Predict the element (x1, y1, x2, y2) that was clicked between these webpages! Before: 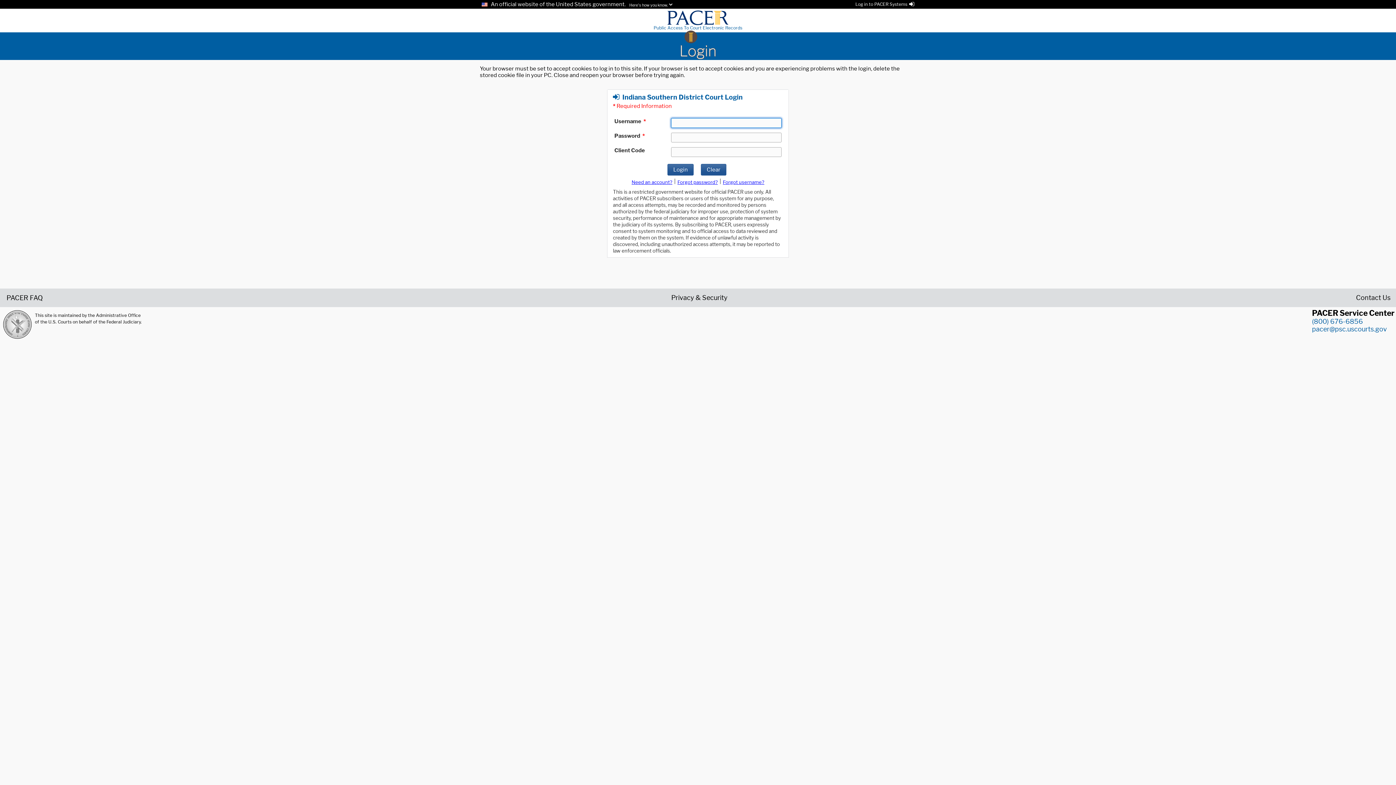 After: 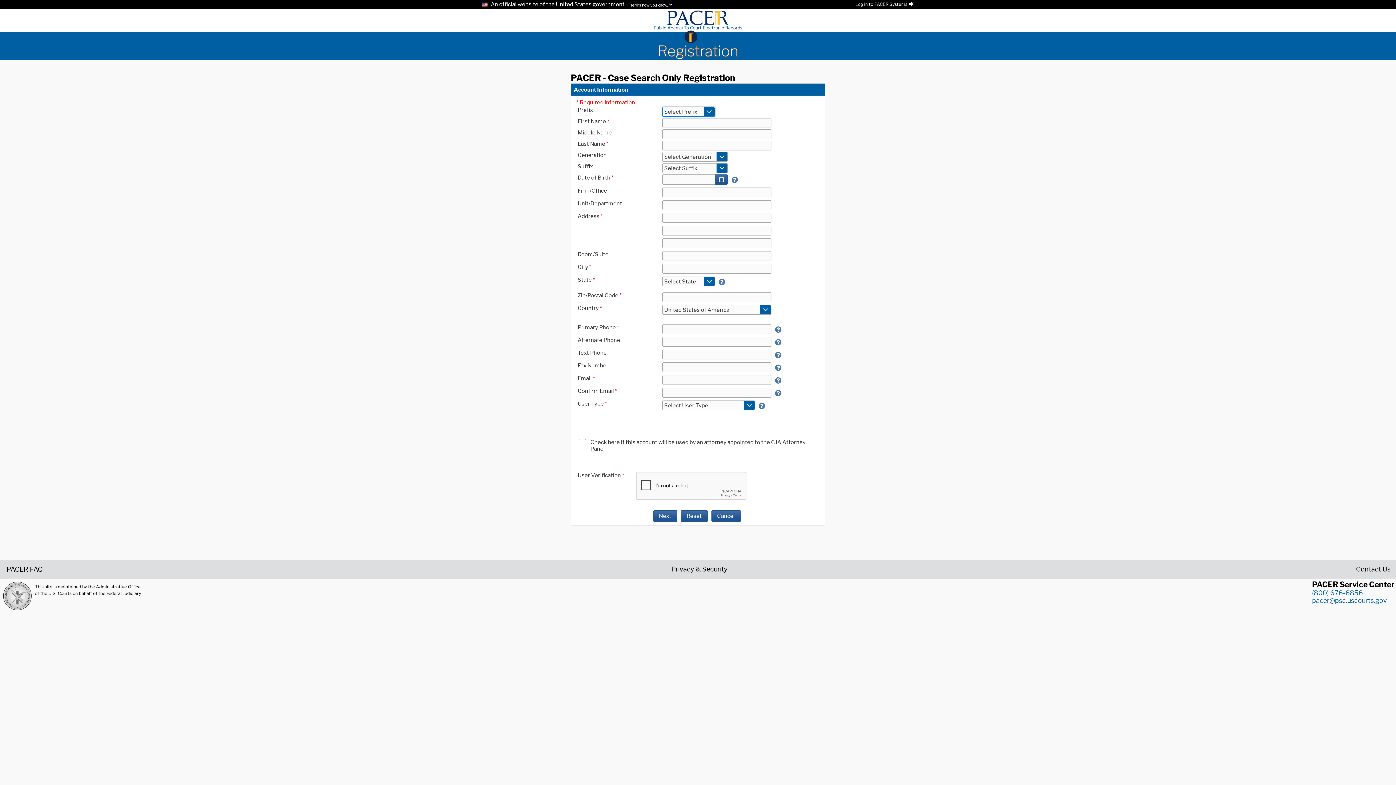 Action: bbox: (631, 179, 672, 185) label: Register for a new account